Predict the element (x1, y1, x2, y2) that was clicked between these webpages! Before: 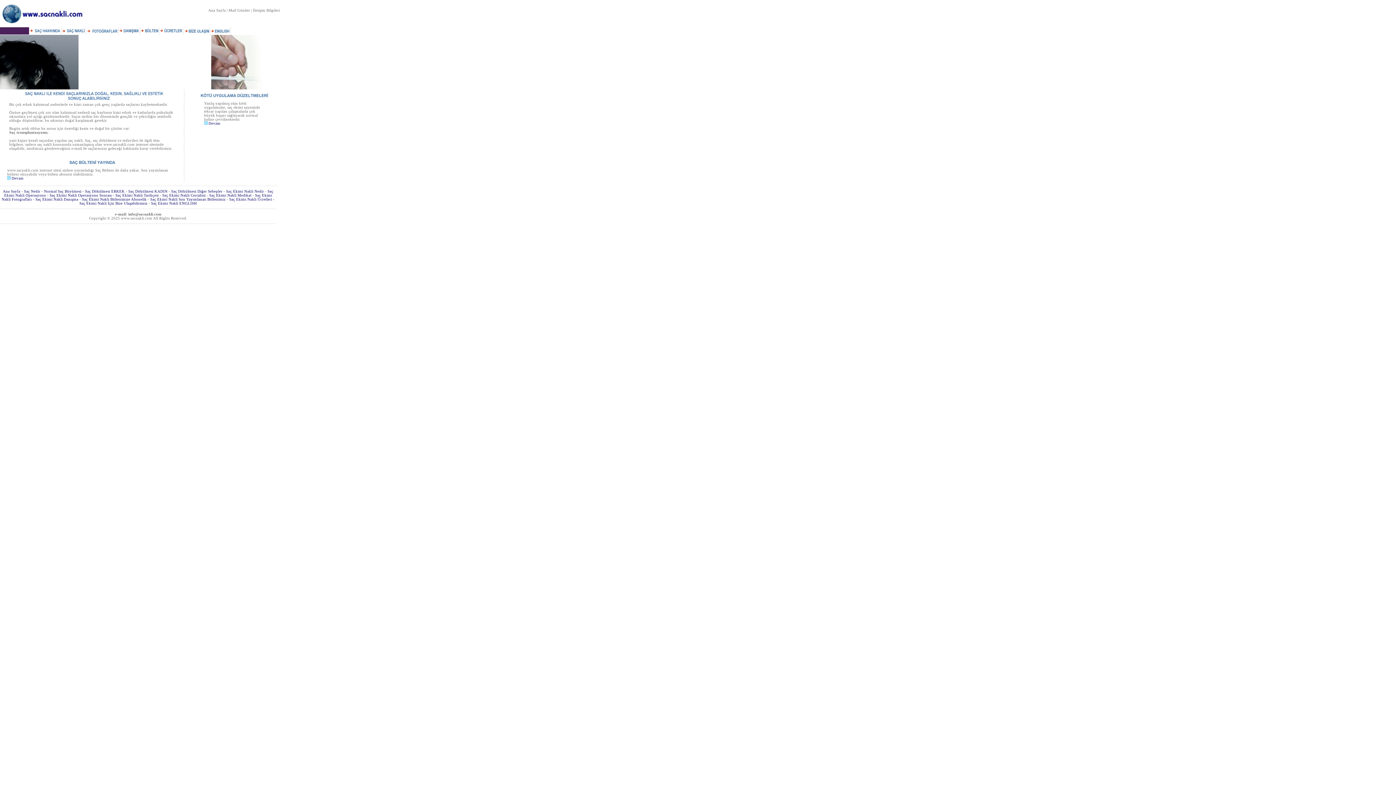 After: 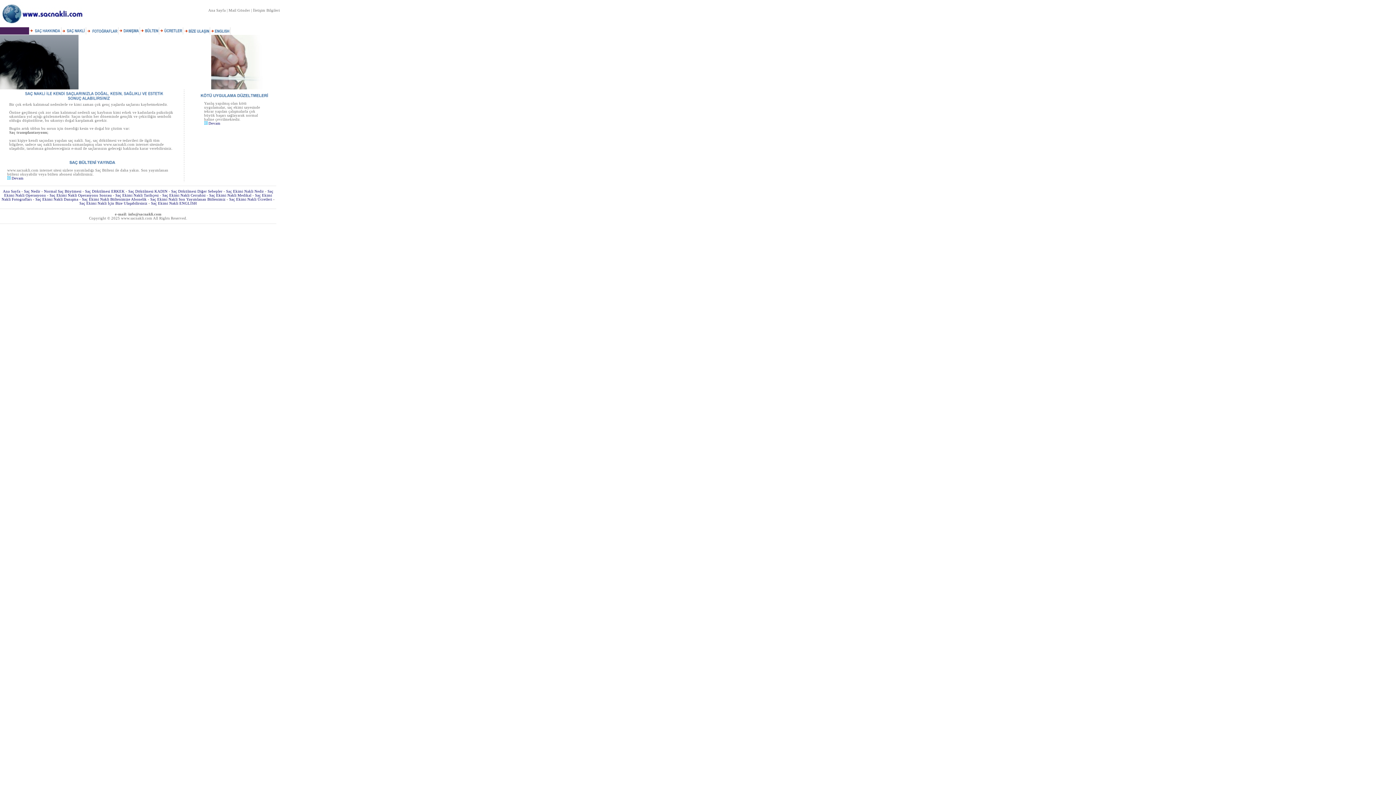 Action: label: Ana Sayfa bbox: (208, 8, 225, 12)